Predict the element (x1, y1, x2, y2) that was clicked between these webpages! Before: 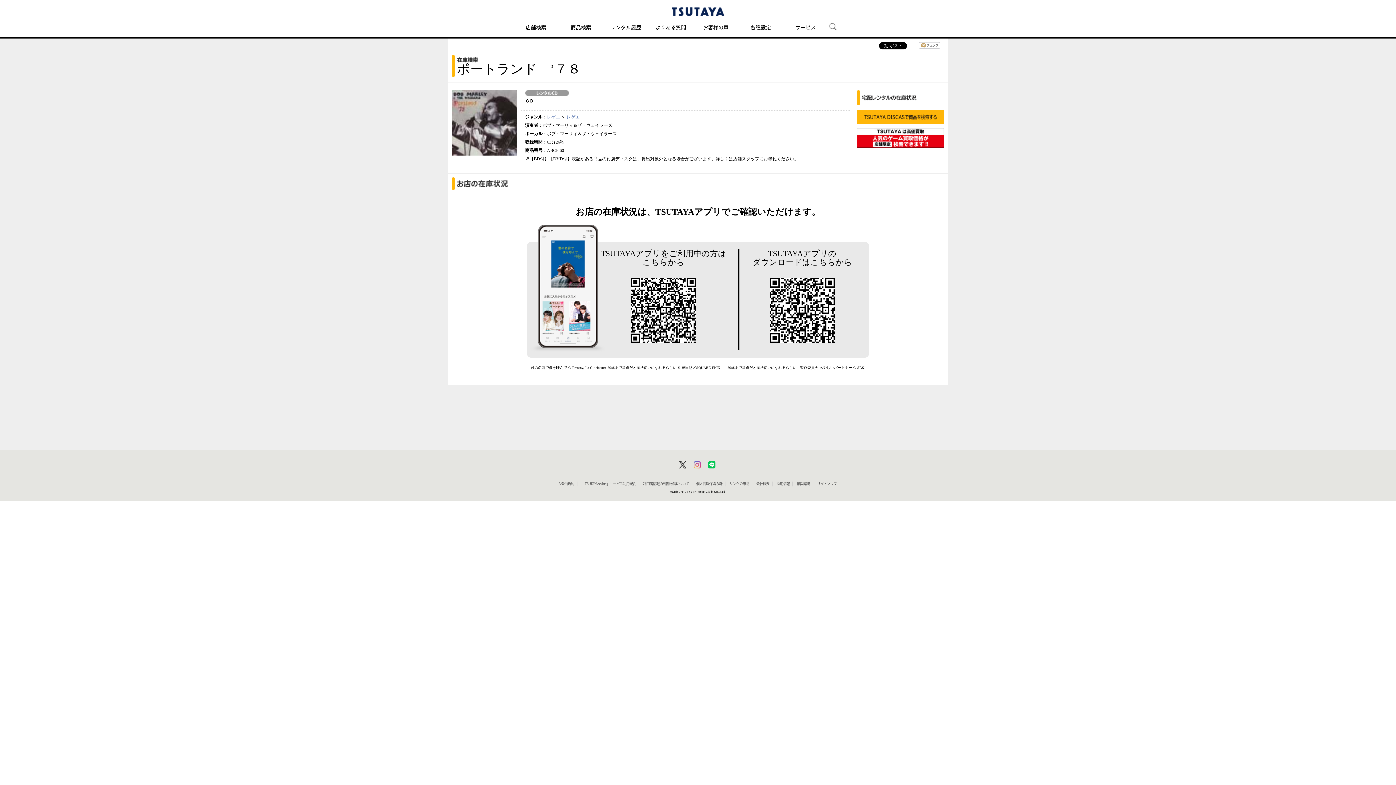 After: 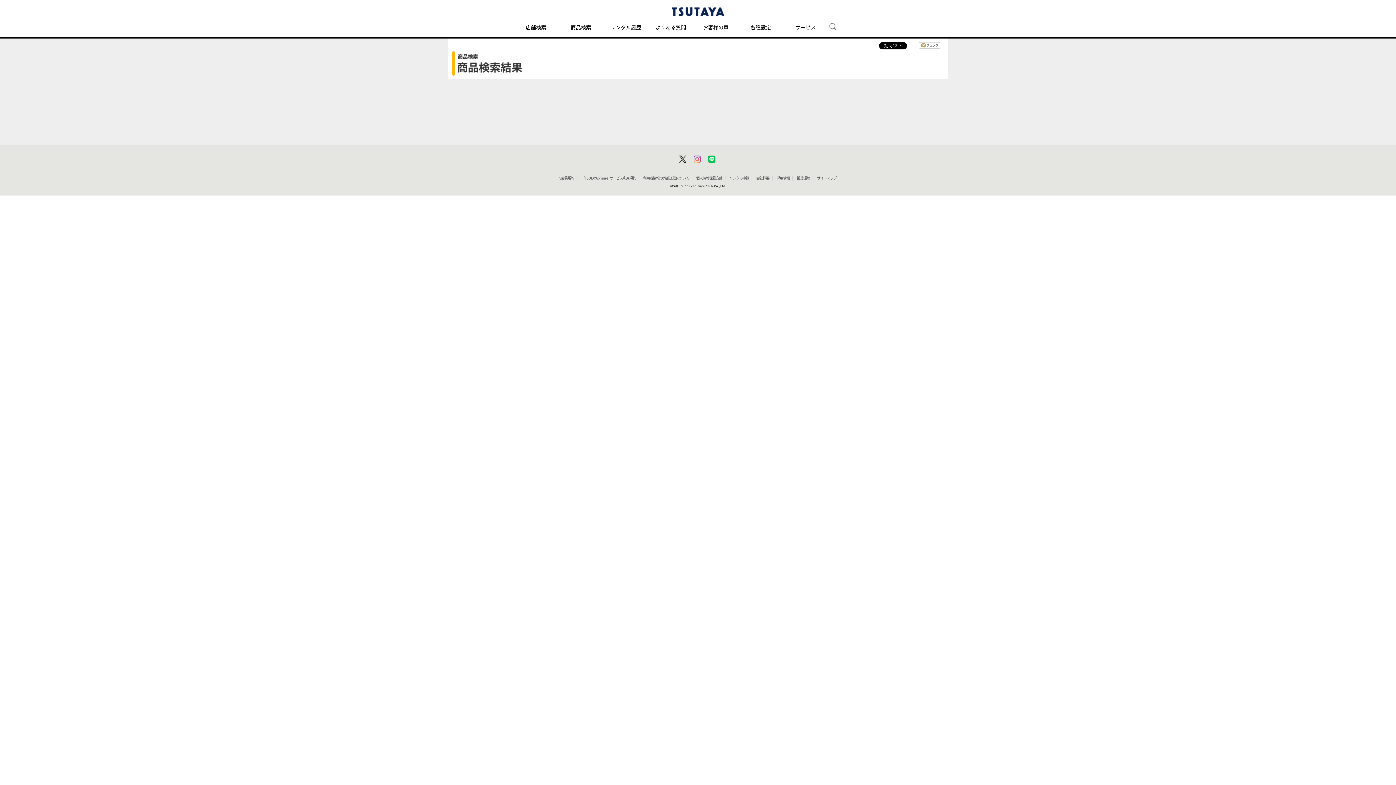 Action: bbox: (547, 114, 560, 119) label: レゲエ